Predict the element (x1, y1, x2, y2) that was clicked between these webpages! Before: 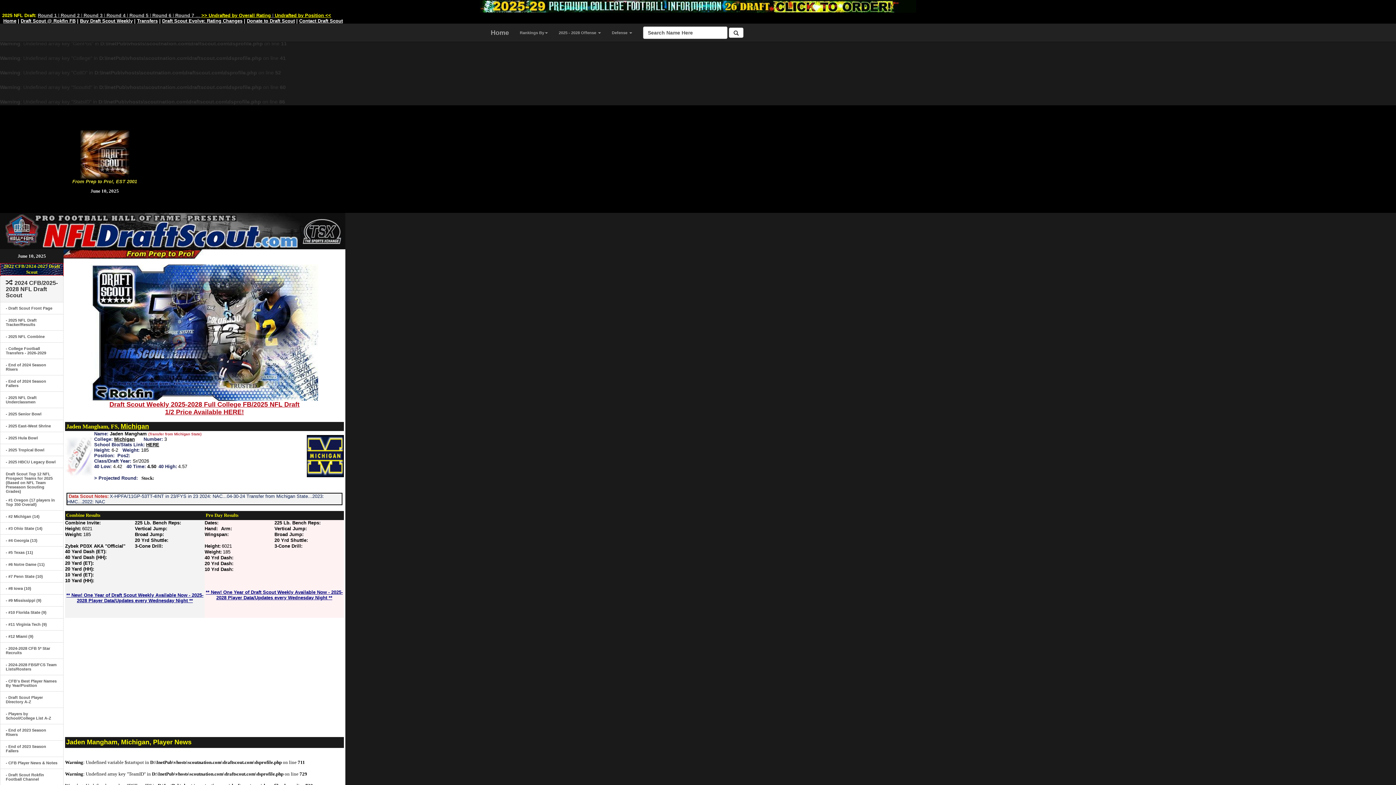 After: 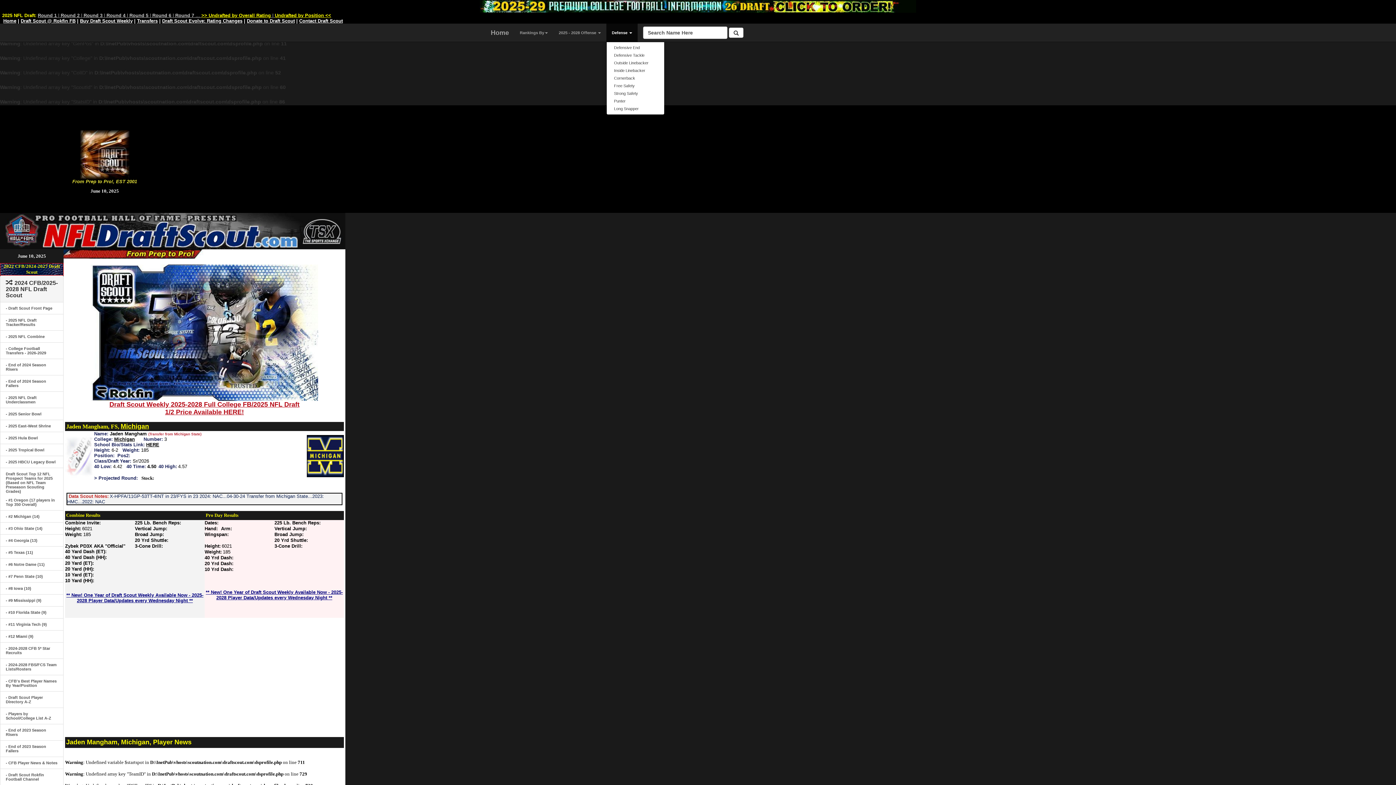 Action: label: Defense  bbox: (606, 23, 637, 41)